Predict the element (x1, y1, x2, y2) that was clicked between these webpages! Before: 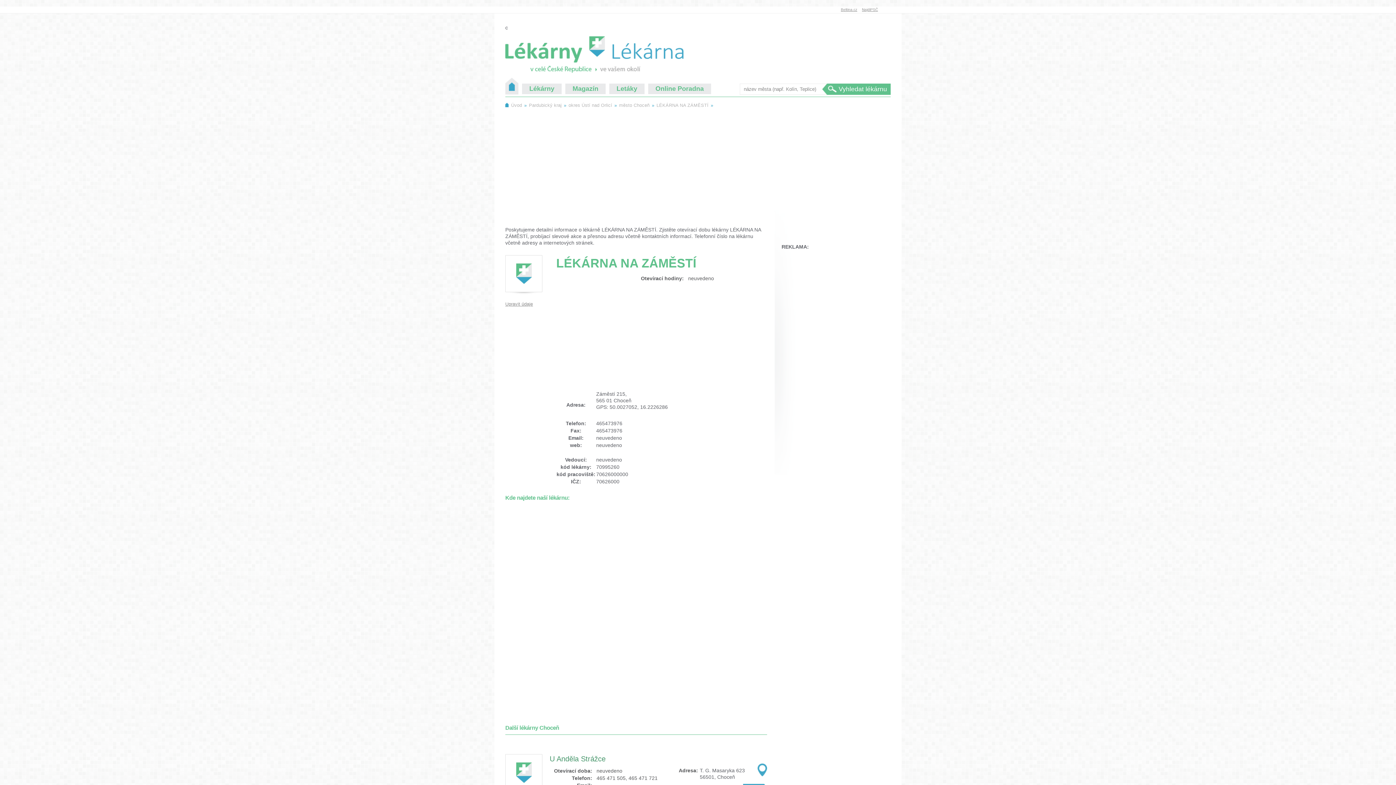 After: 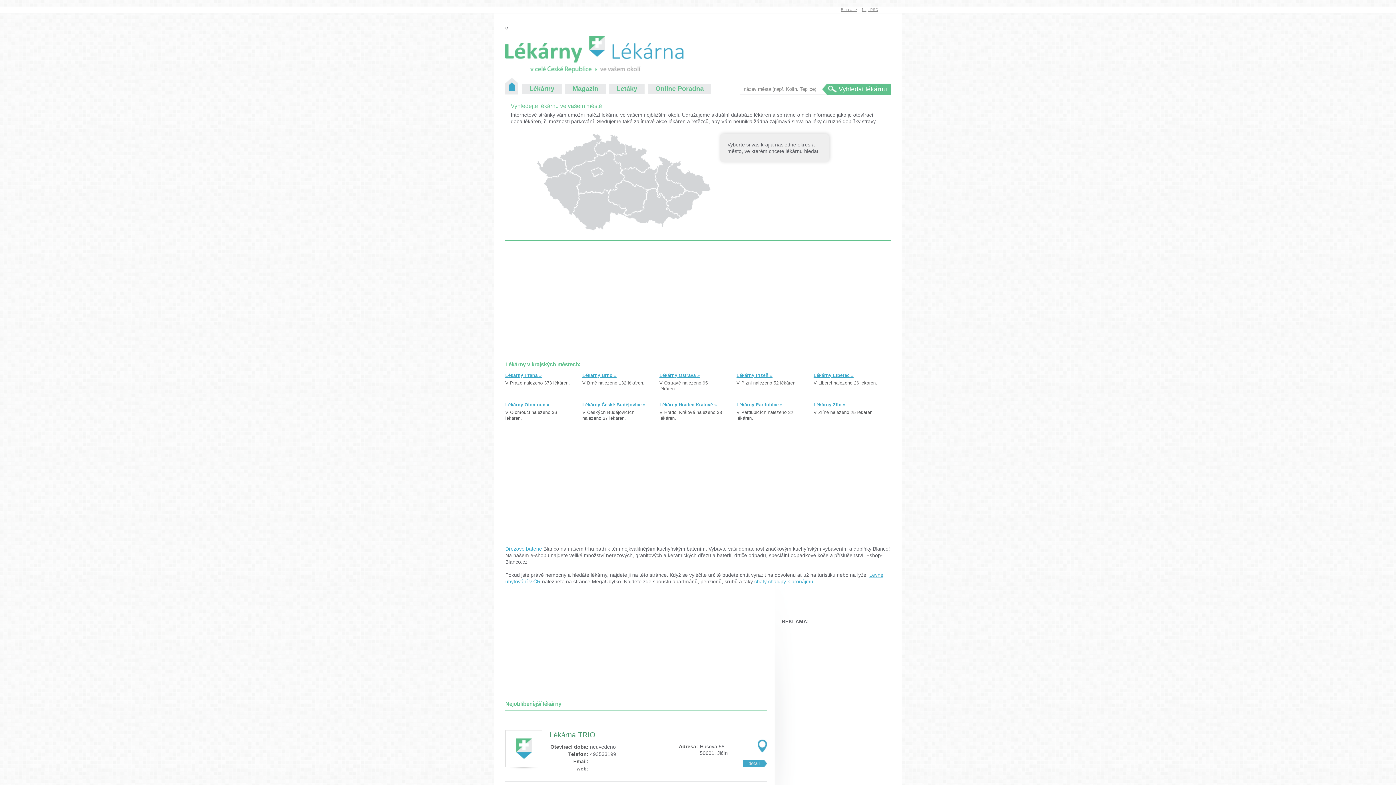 Action: bbox: (511, 102, 522, 108) label: Úvod